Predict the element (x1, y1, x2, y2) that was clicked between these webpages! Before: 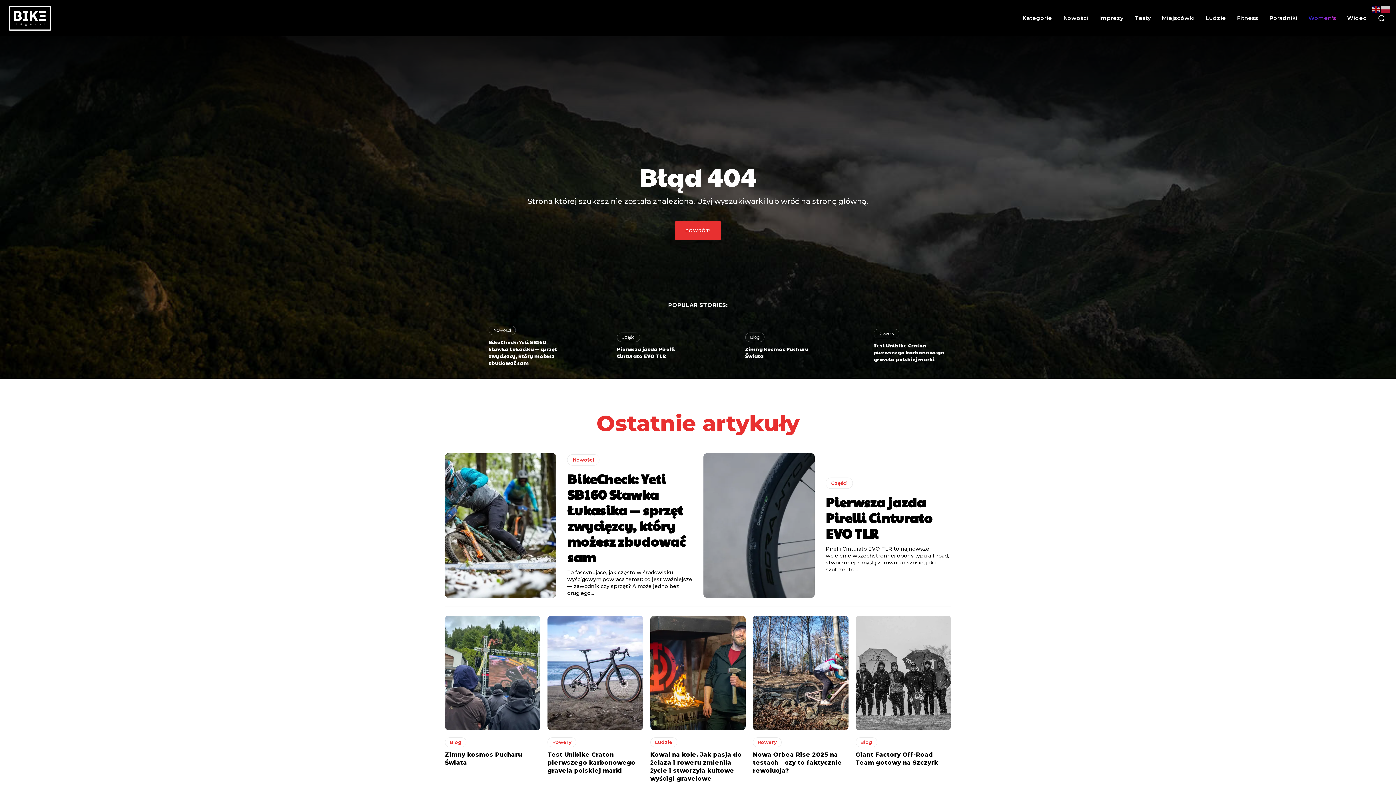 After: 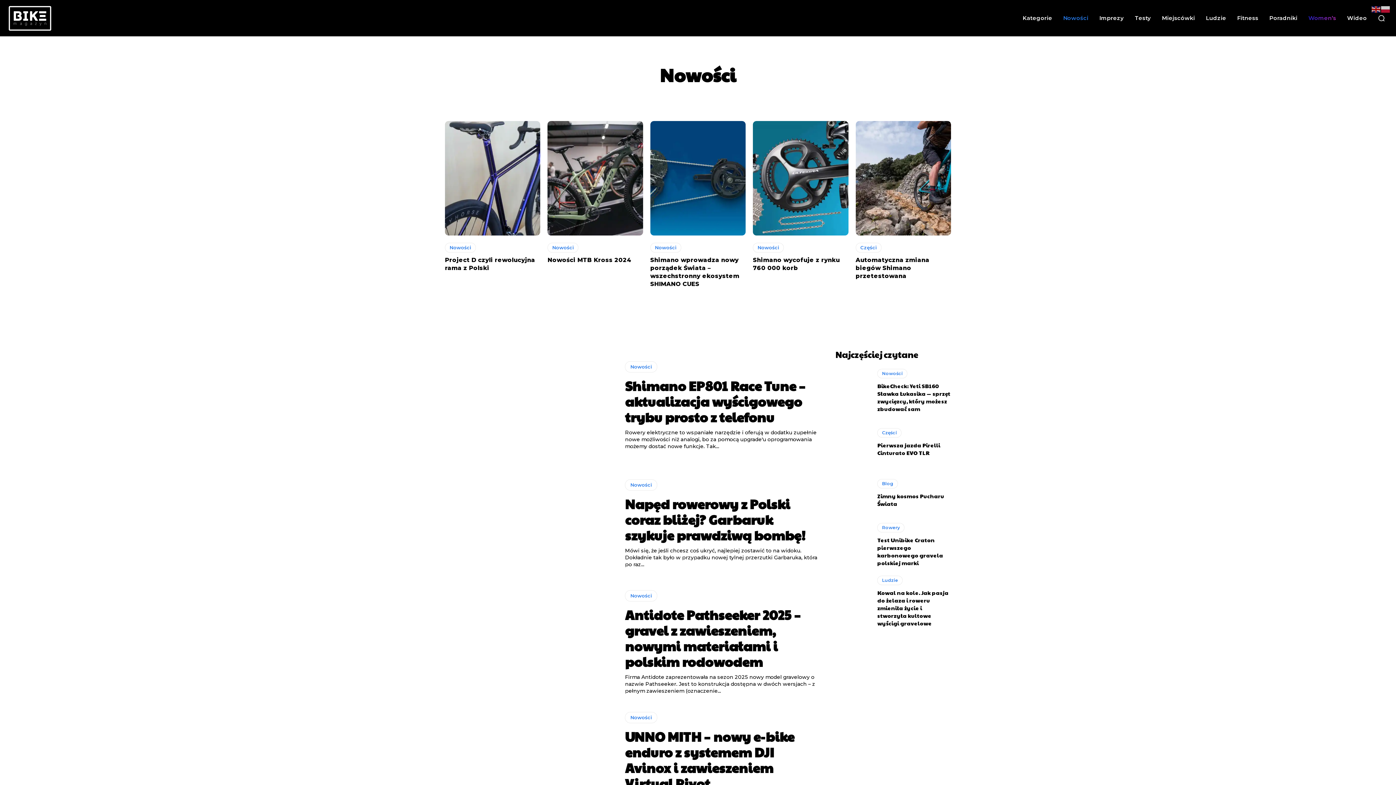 Action: bbox: (567, 454, 599, 465) label: Nowości